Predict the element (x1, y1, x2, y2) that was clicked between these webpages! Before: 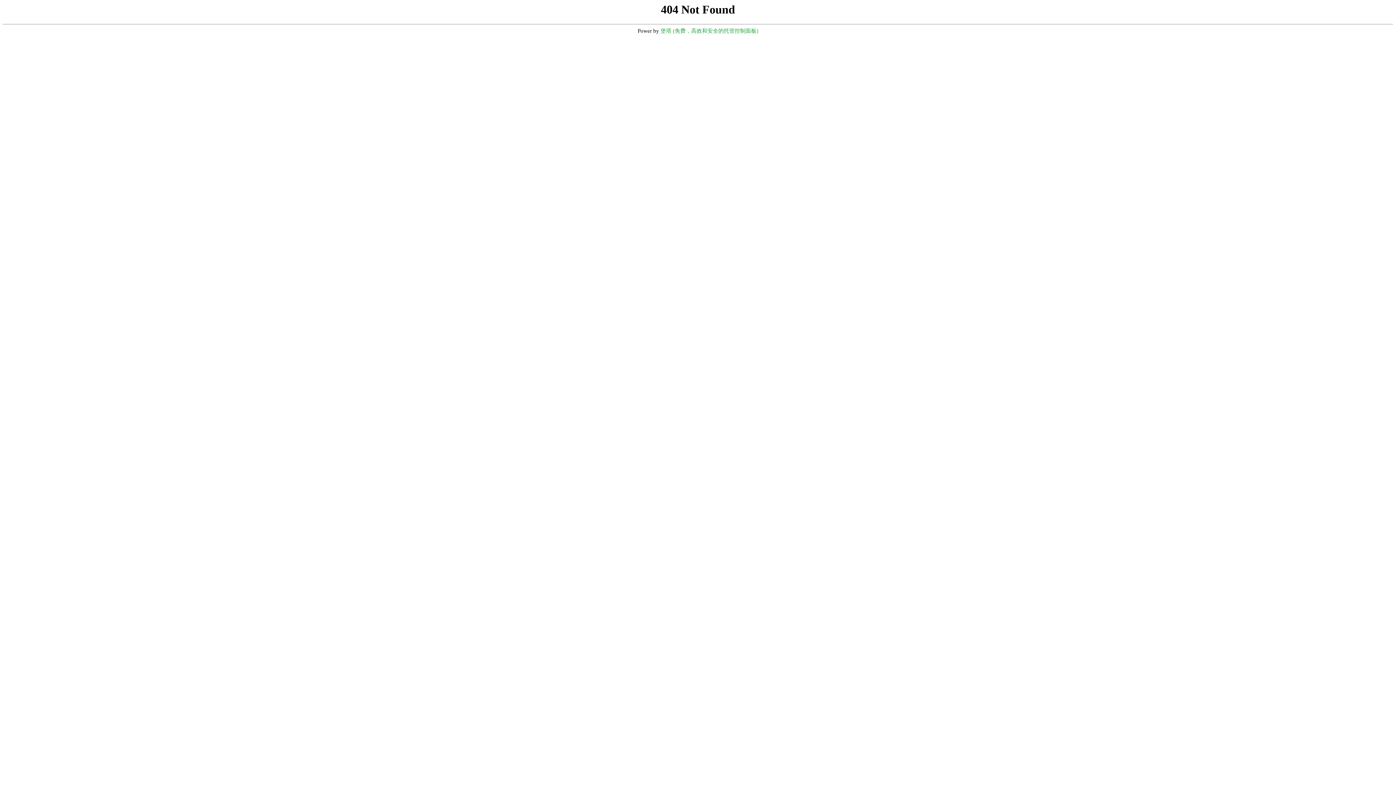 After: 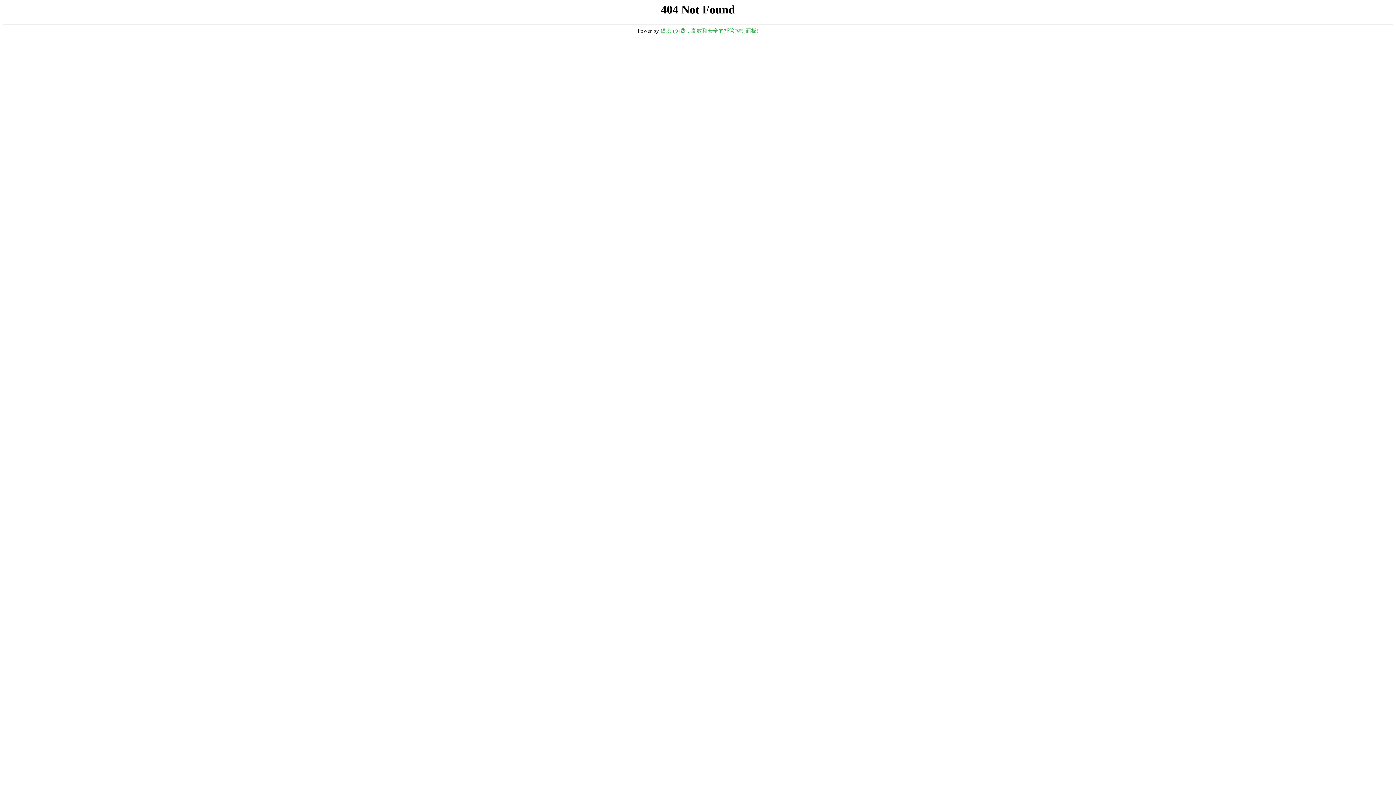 Action: bbox: (660, 28, 758, 33) label: 堡塔 (免费，高效和安全的托管控制面板)